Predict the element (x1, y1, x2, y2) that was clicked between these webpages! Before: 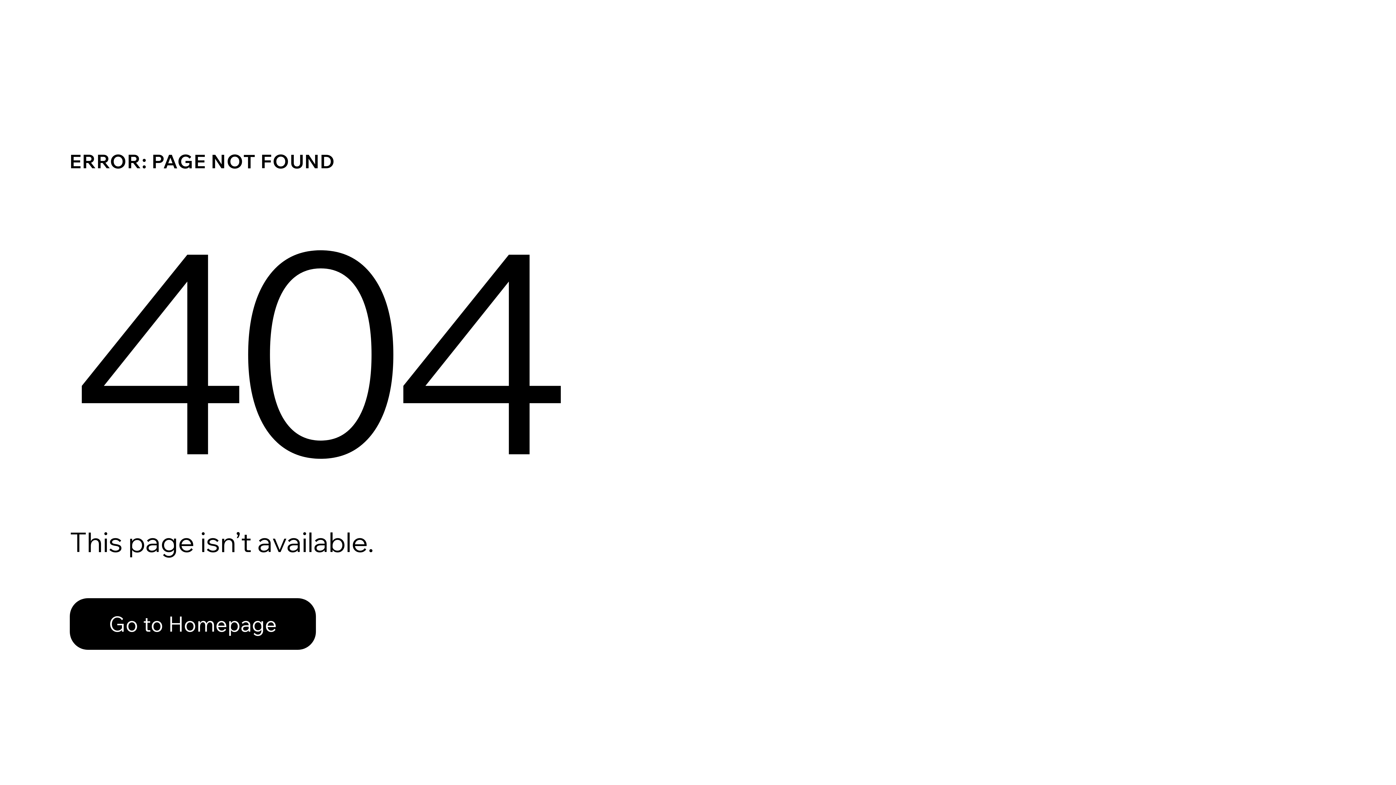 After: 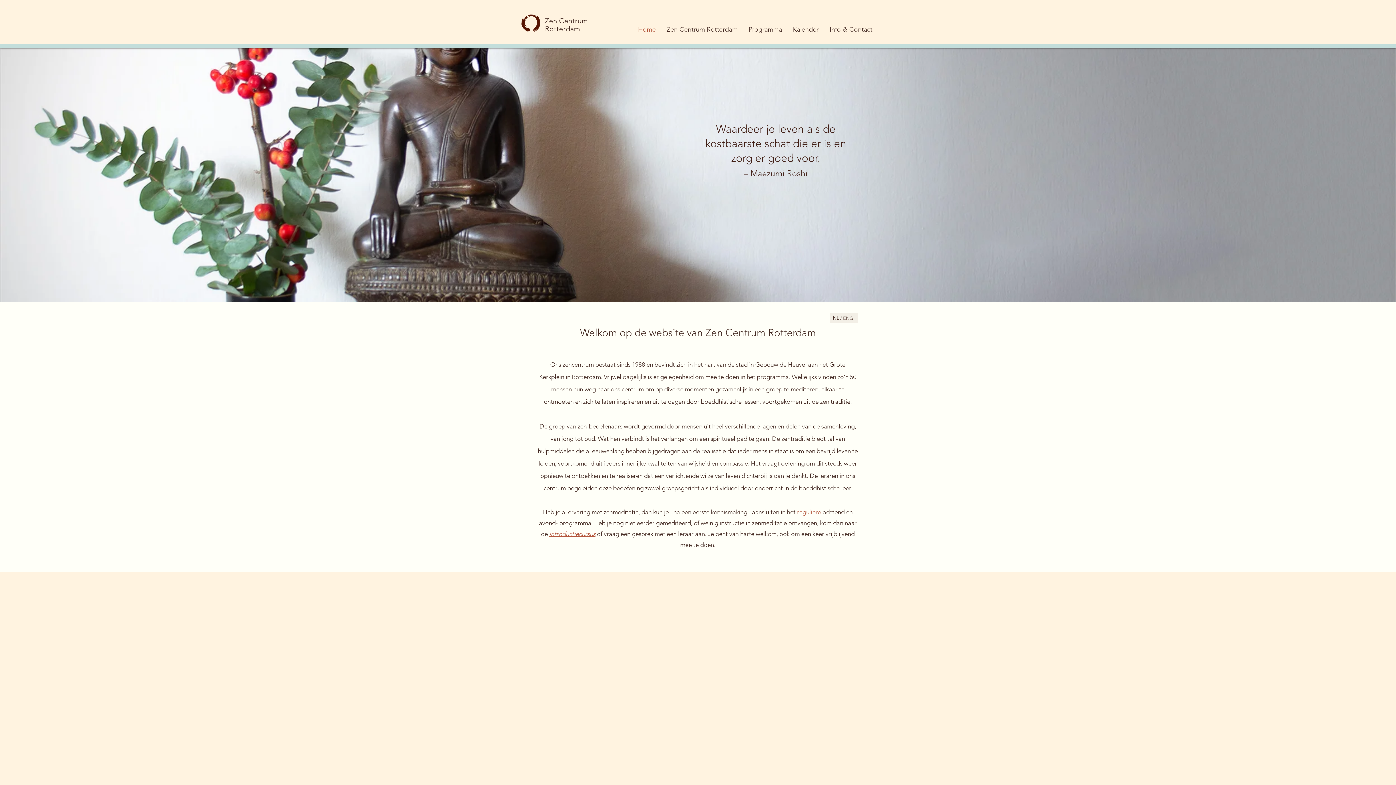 Action: bbox: (69, 598, 316, 650) label: Go to Homepage